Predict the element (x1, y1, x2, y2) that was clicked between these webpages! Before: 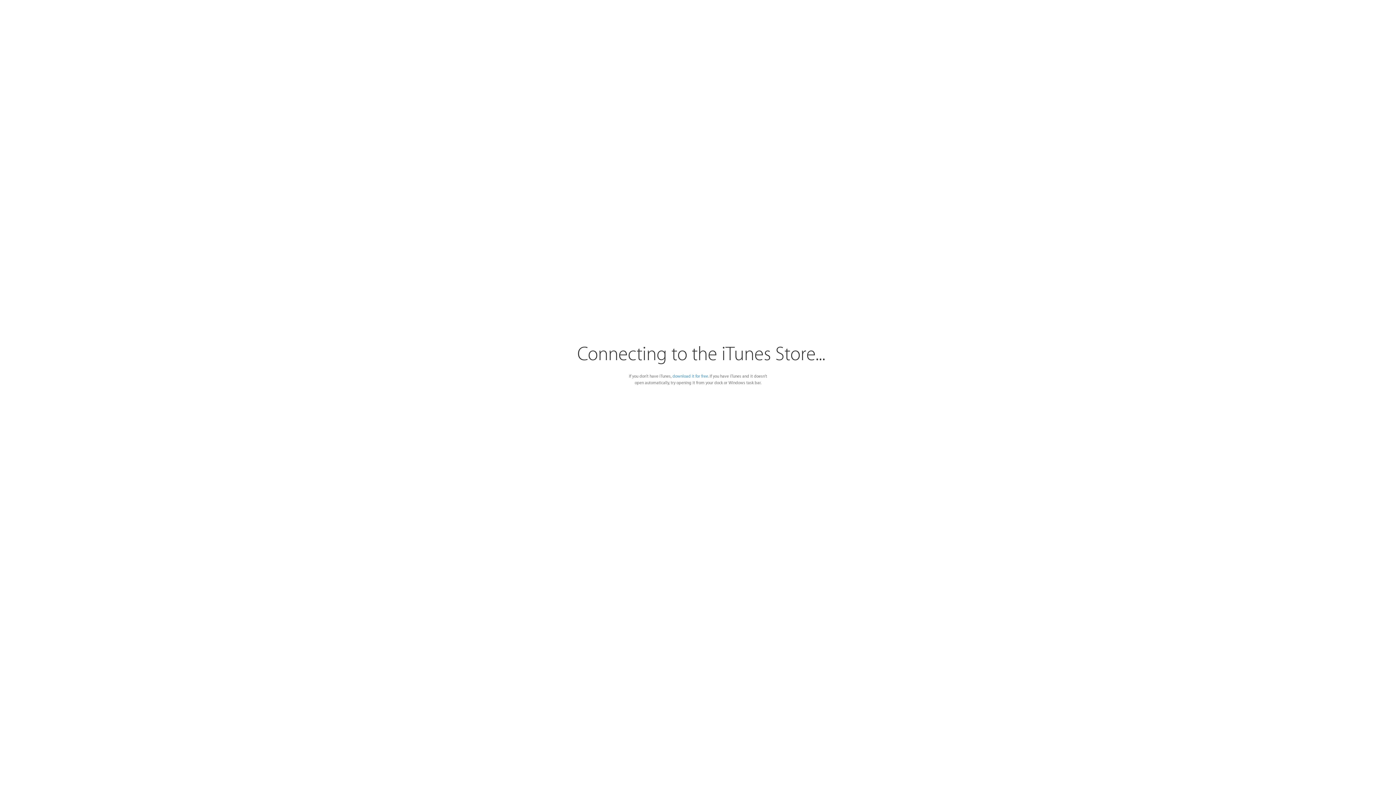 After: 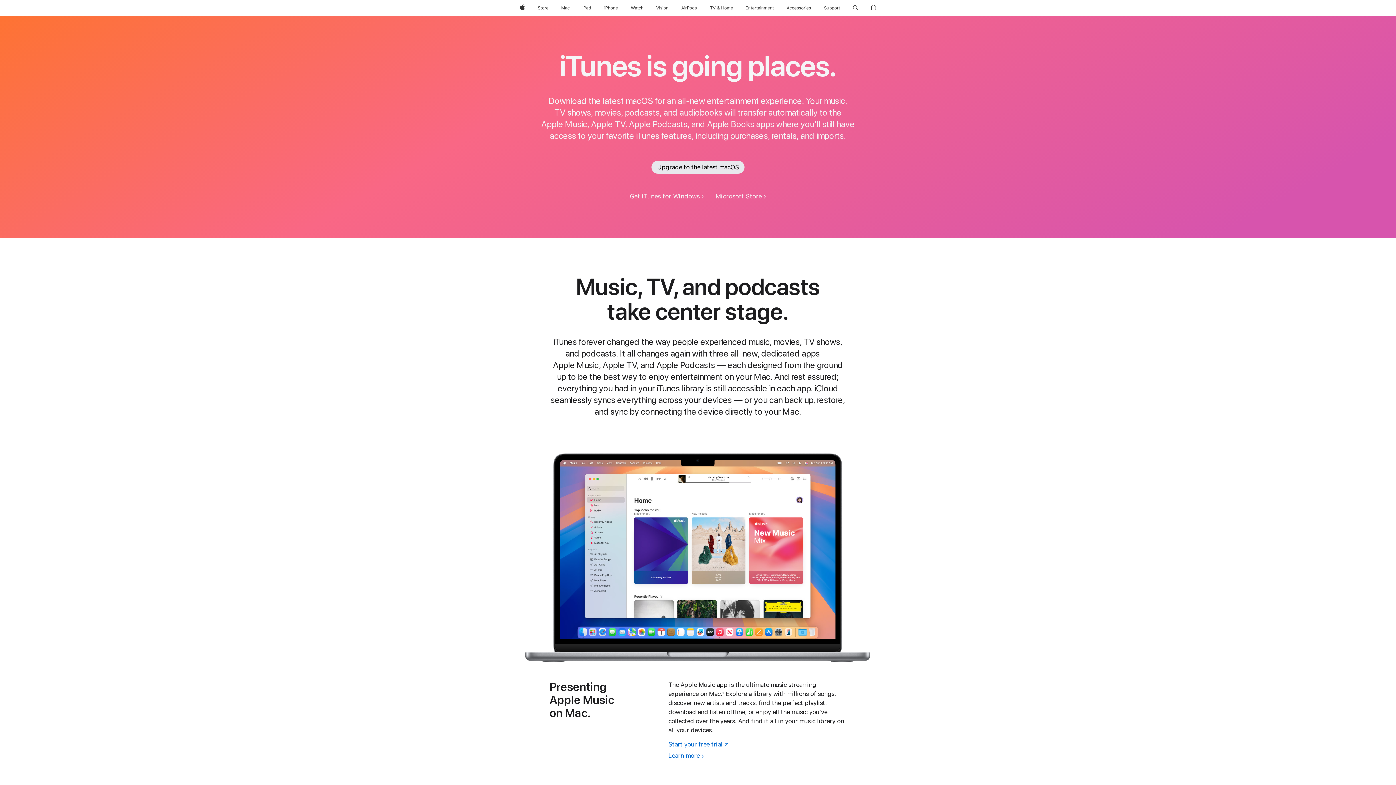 Action: label: download it for free bbox: (672, 374, 708, 378)